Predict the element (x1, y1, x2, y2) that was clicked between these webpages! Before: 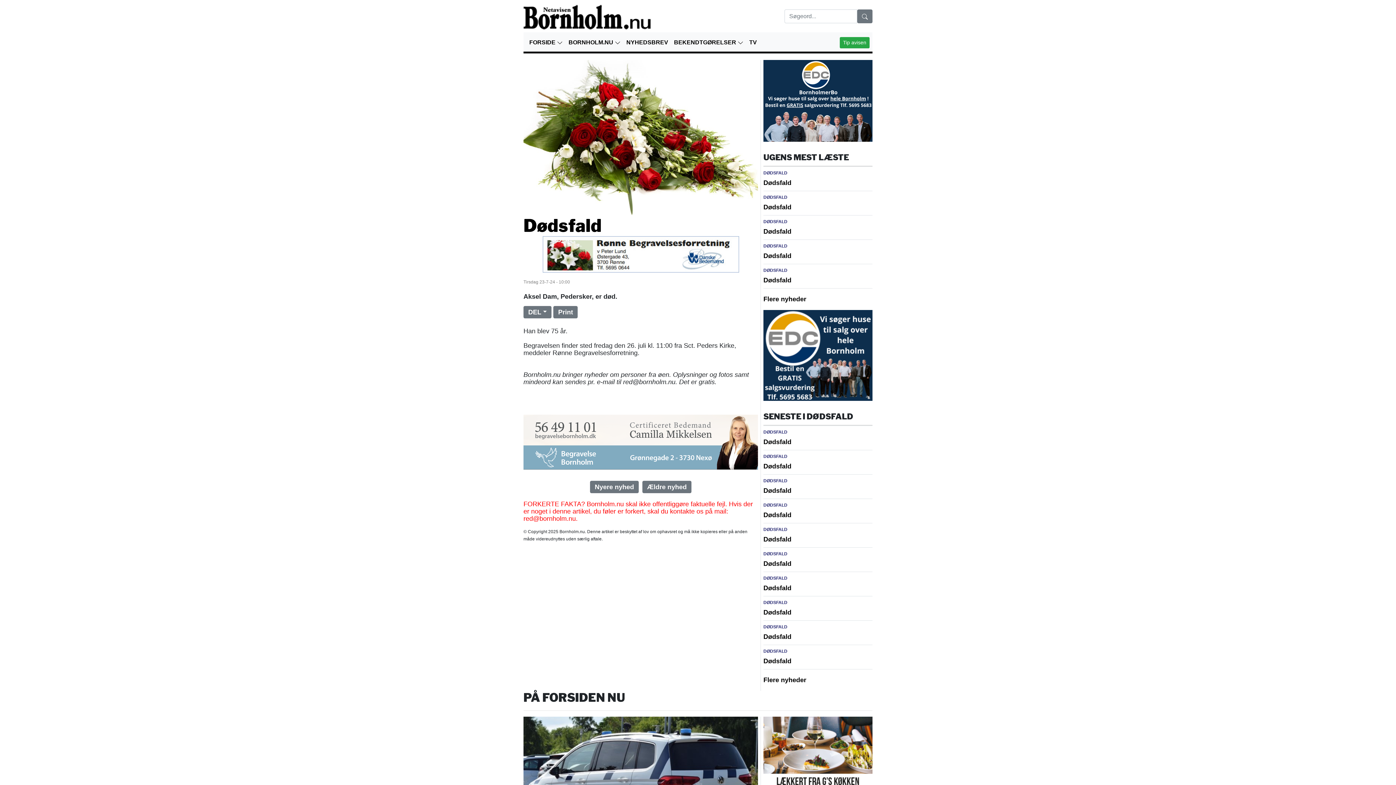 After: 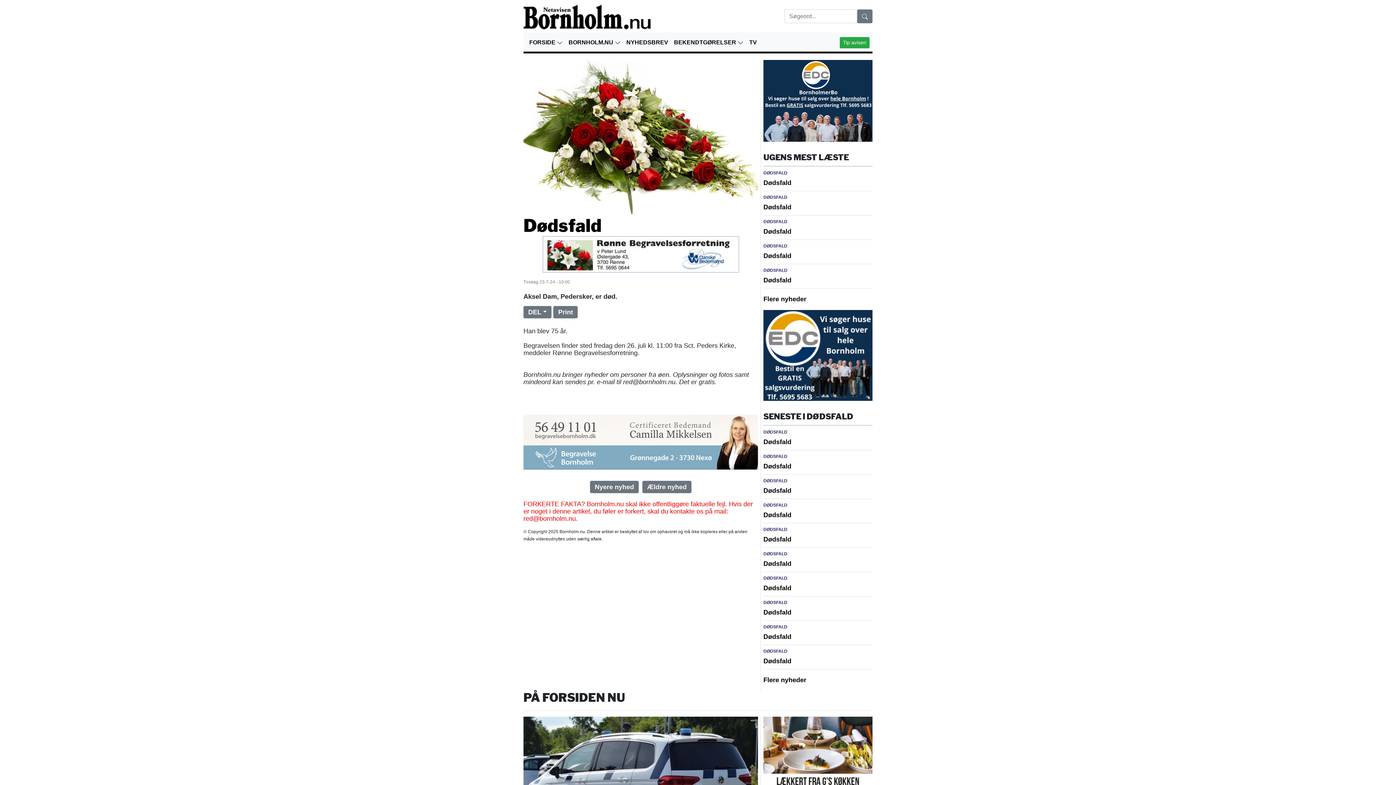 Action: bbox: (763, 758, 872, 765)